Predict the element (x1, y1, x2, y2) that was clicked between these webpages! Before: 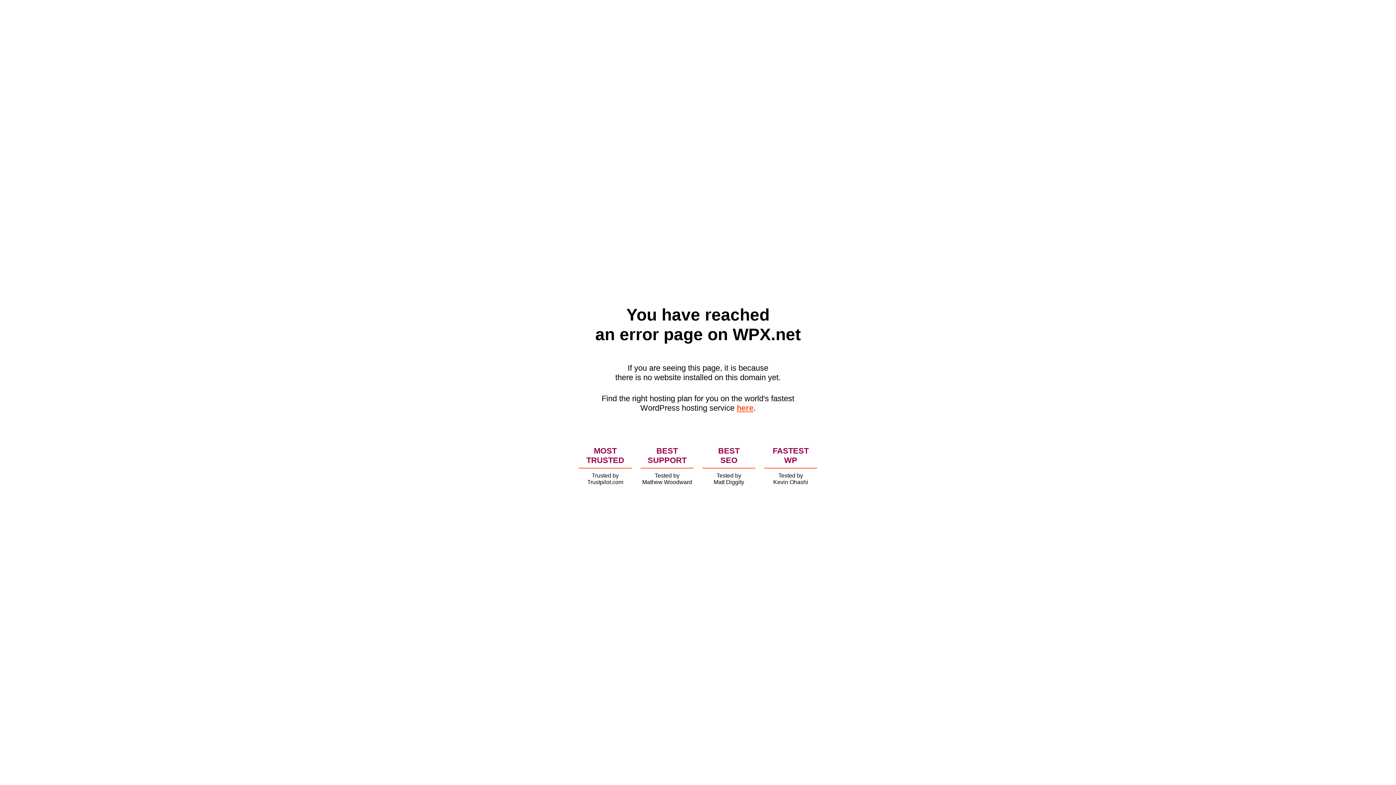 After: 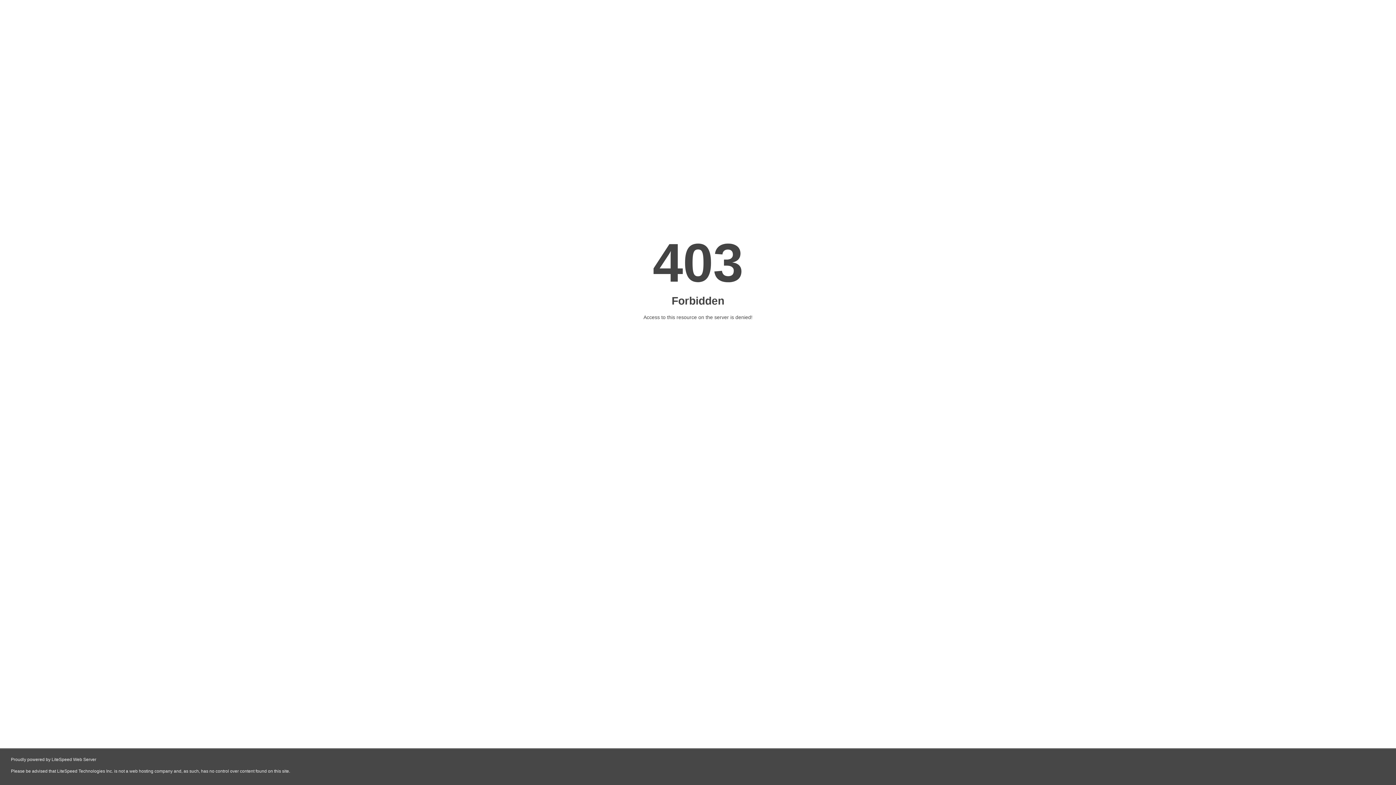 Action: bbox: (736, 403, 753, 412) label: here